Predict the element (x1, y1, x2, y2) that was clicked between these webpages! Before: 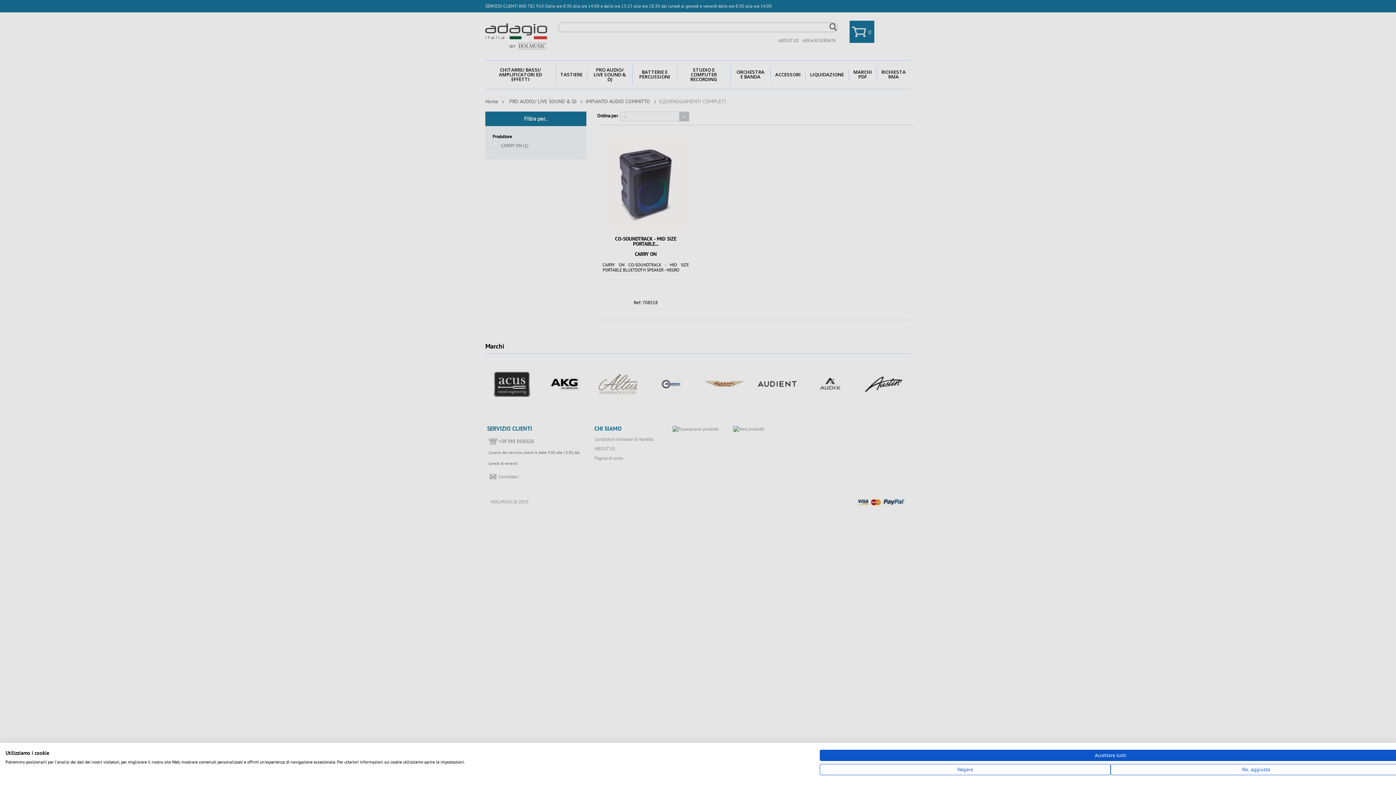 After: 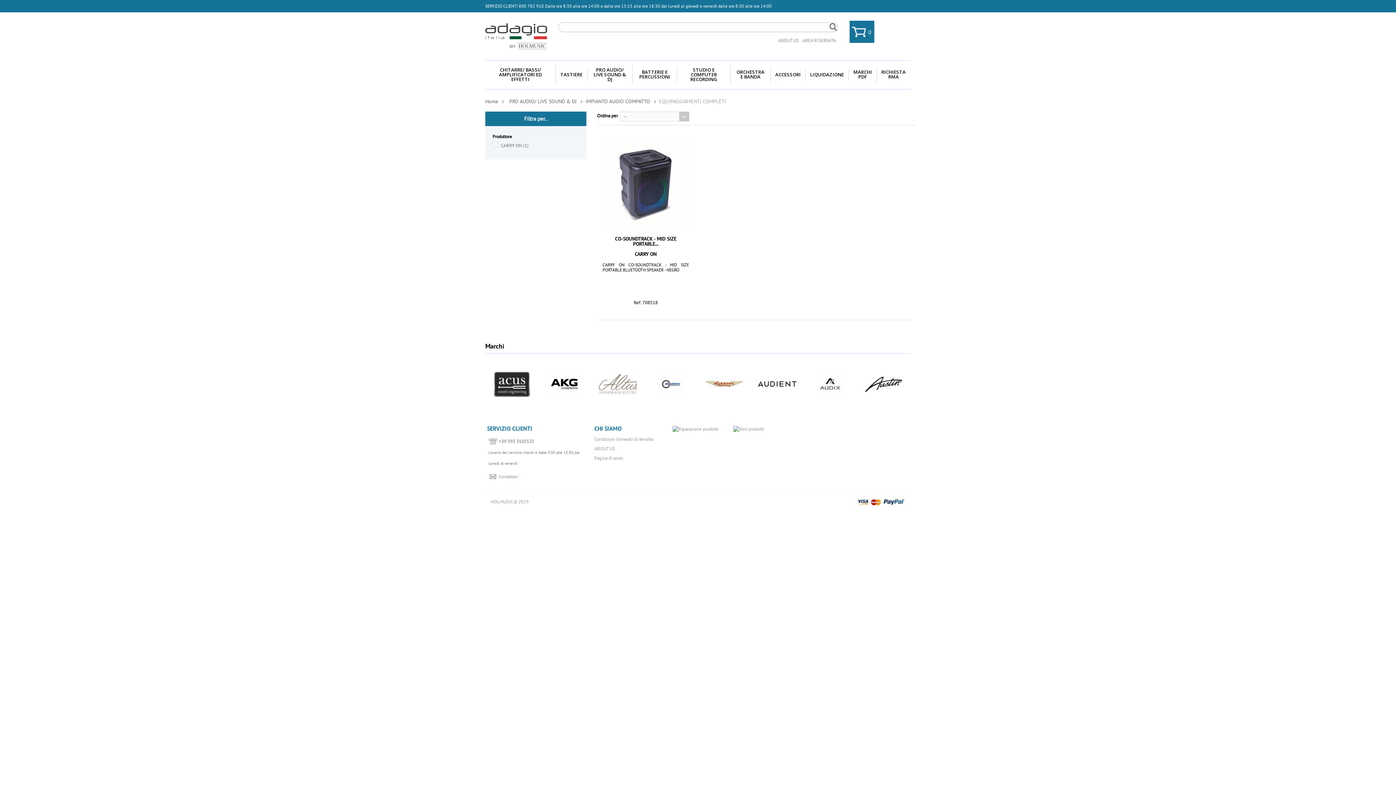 Action: label: Negare tutti i cookies bbox: (820, 764, 1110, 775)